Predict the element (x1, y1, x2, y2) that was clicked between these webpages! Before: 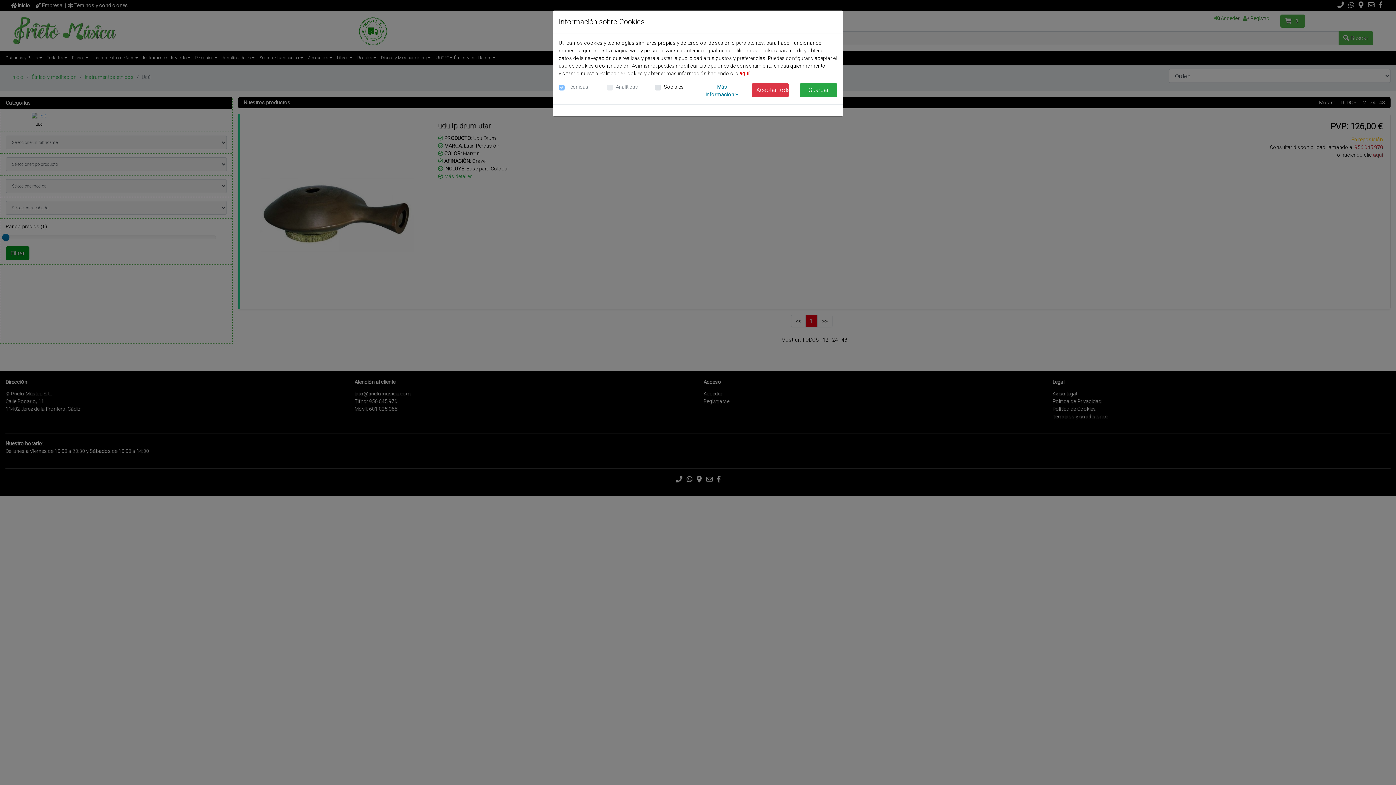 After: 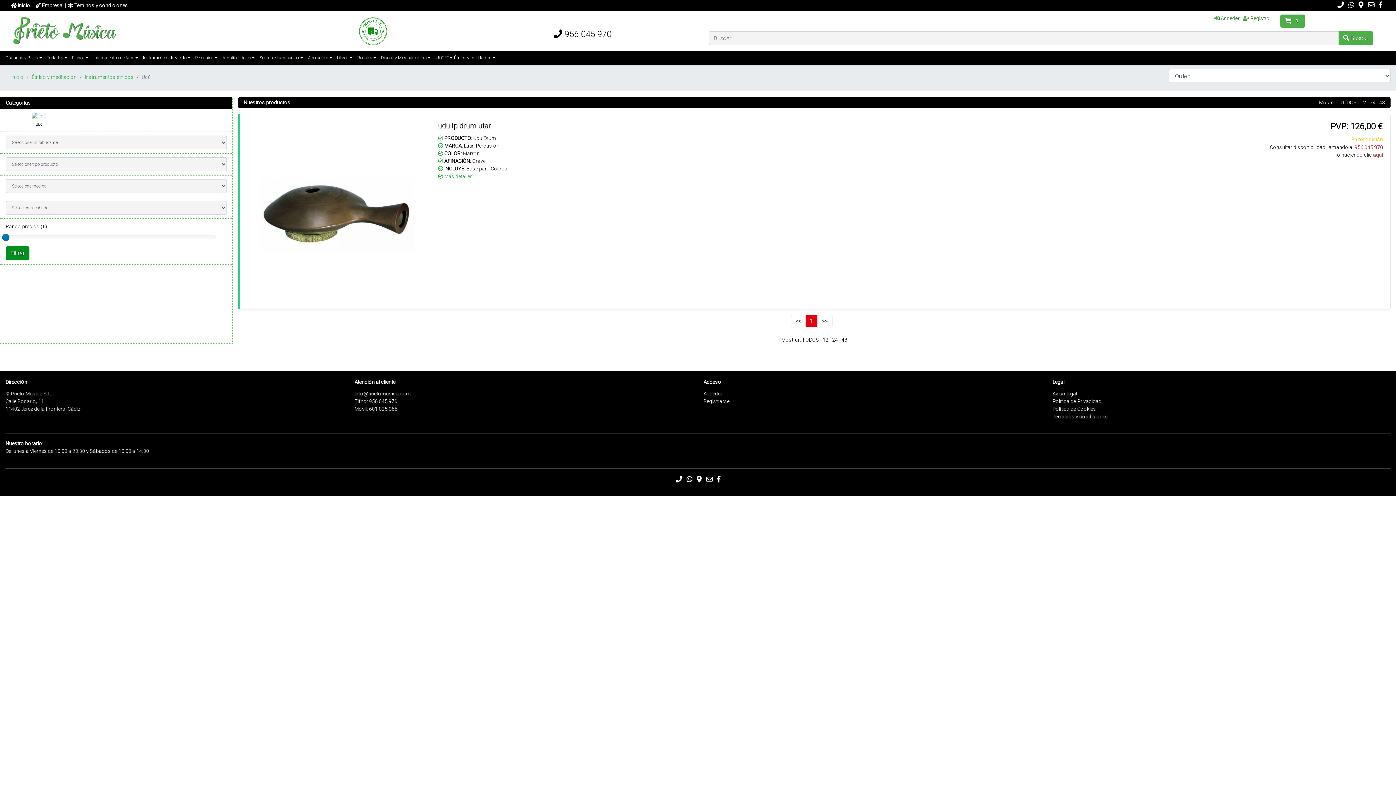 Action: label: Aceptar todas bbox: (751, 83, 789, 97)